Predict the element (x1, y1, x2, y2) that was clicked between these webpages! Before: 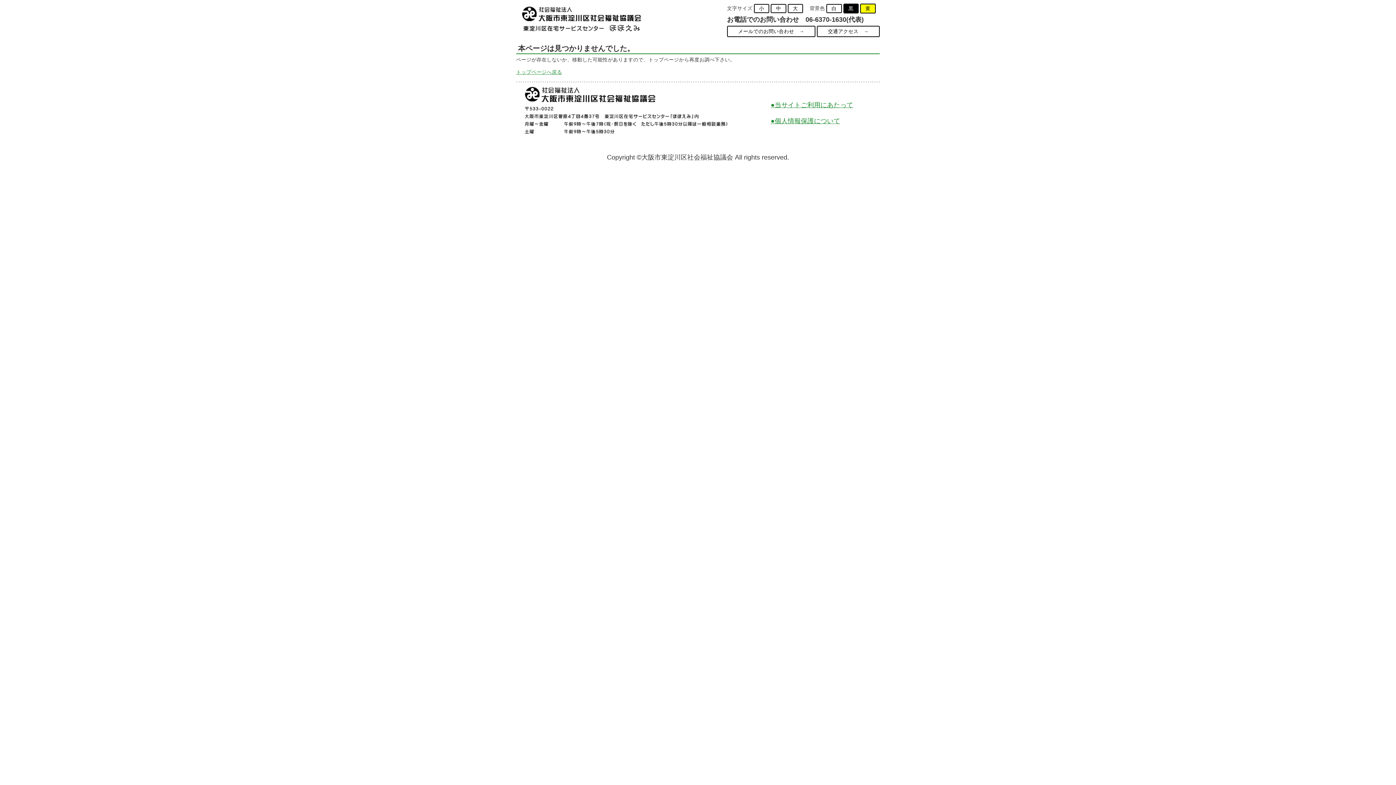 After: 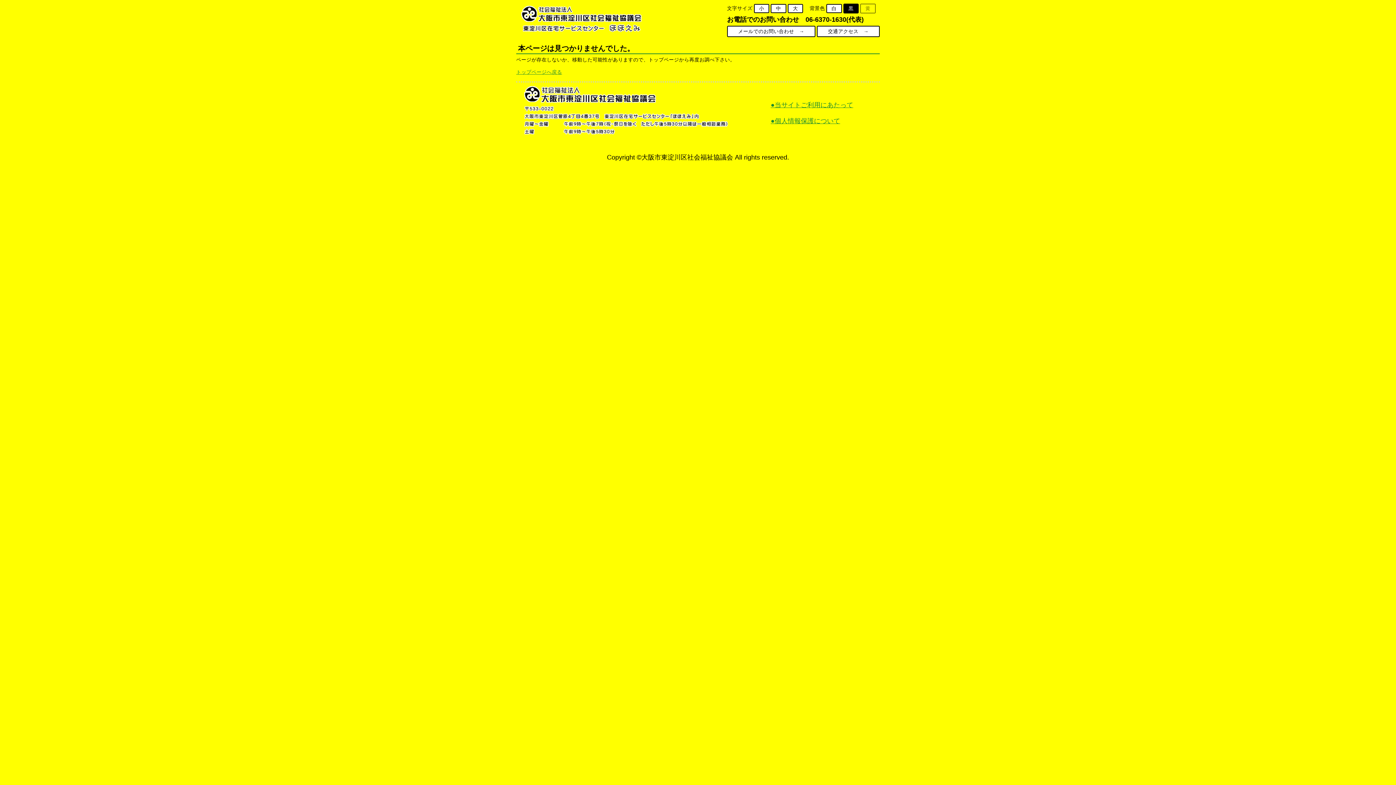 Action: bbox: (860, 3, 875, 13) label: 黄